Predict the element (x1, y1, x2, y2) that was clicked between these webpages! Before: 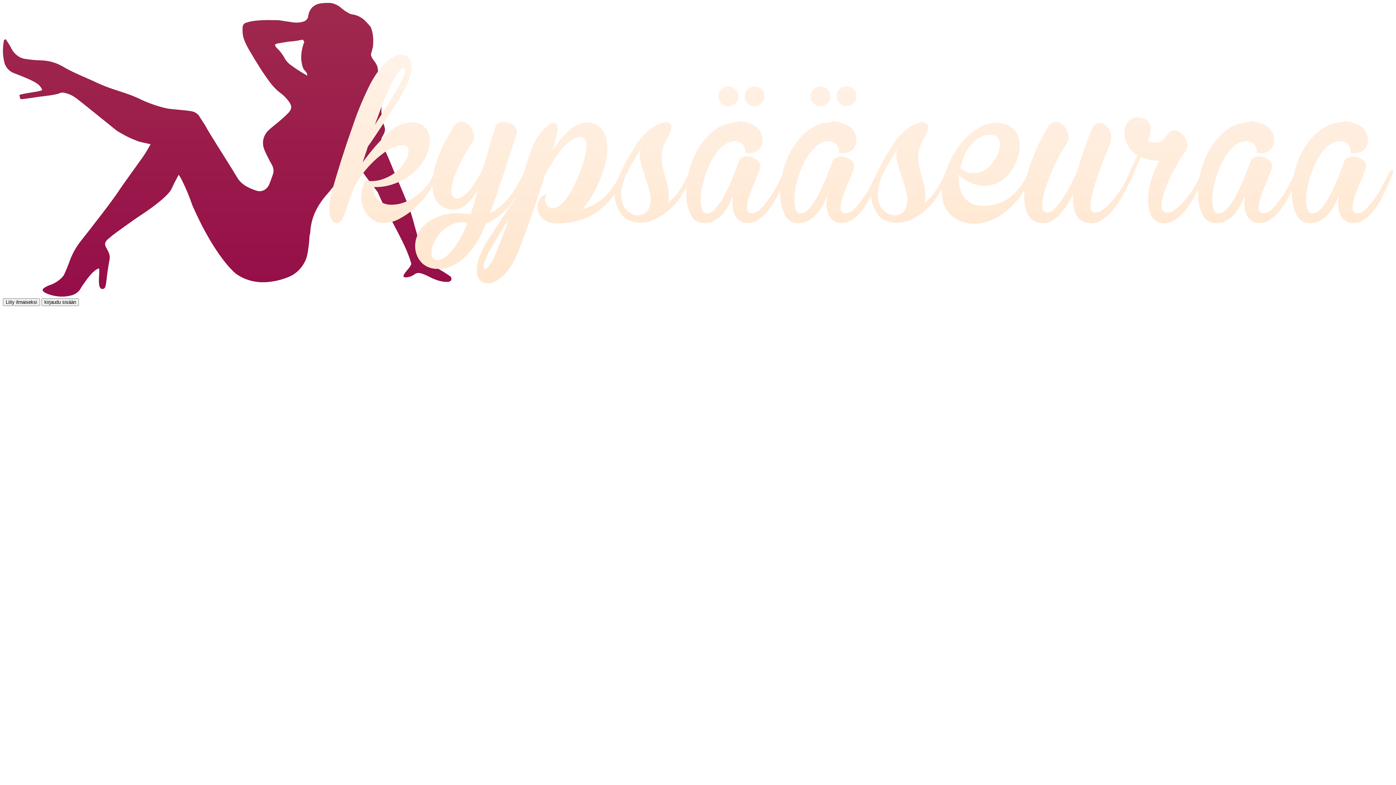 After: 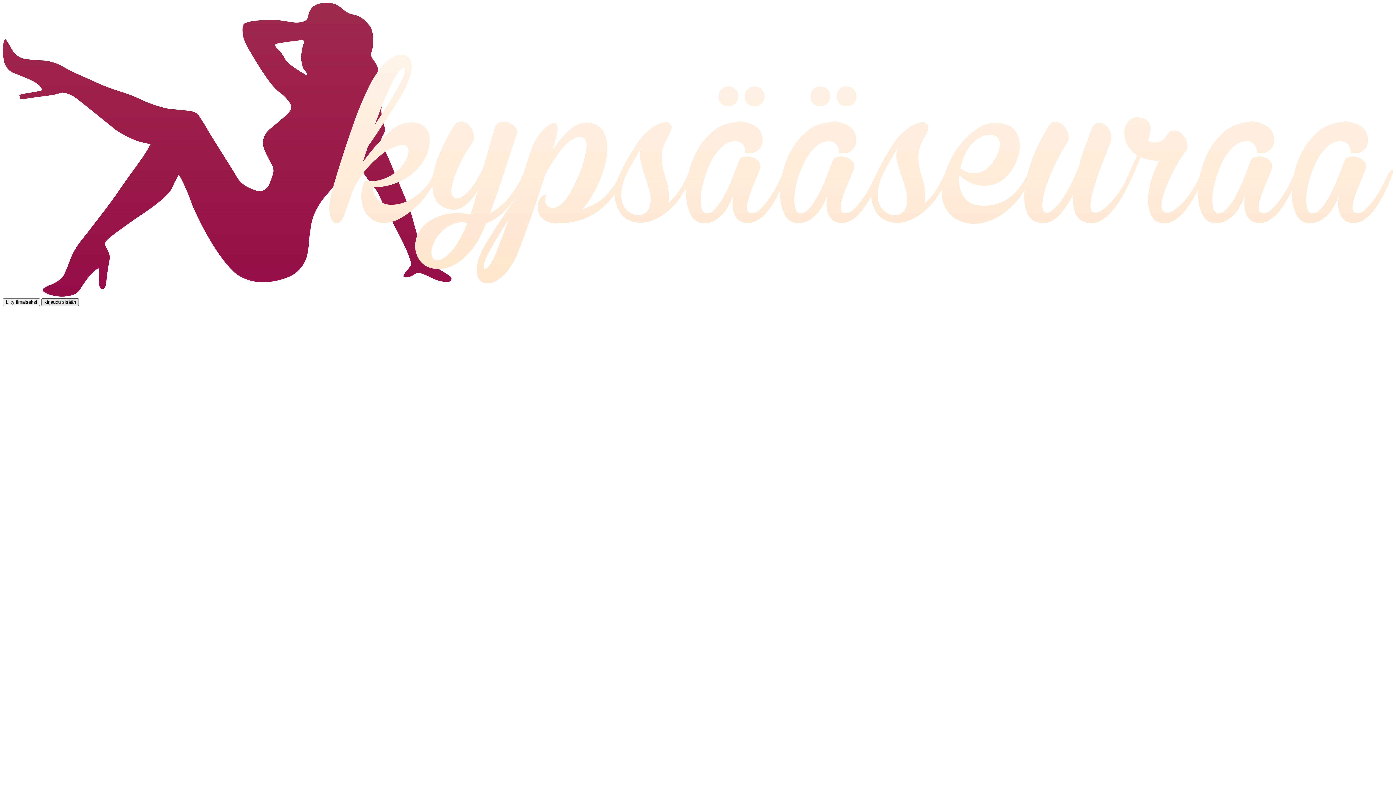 Action: bbox: (41, 298, 78, 306) label: kirjaudu sisään